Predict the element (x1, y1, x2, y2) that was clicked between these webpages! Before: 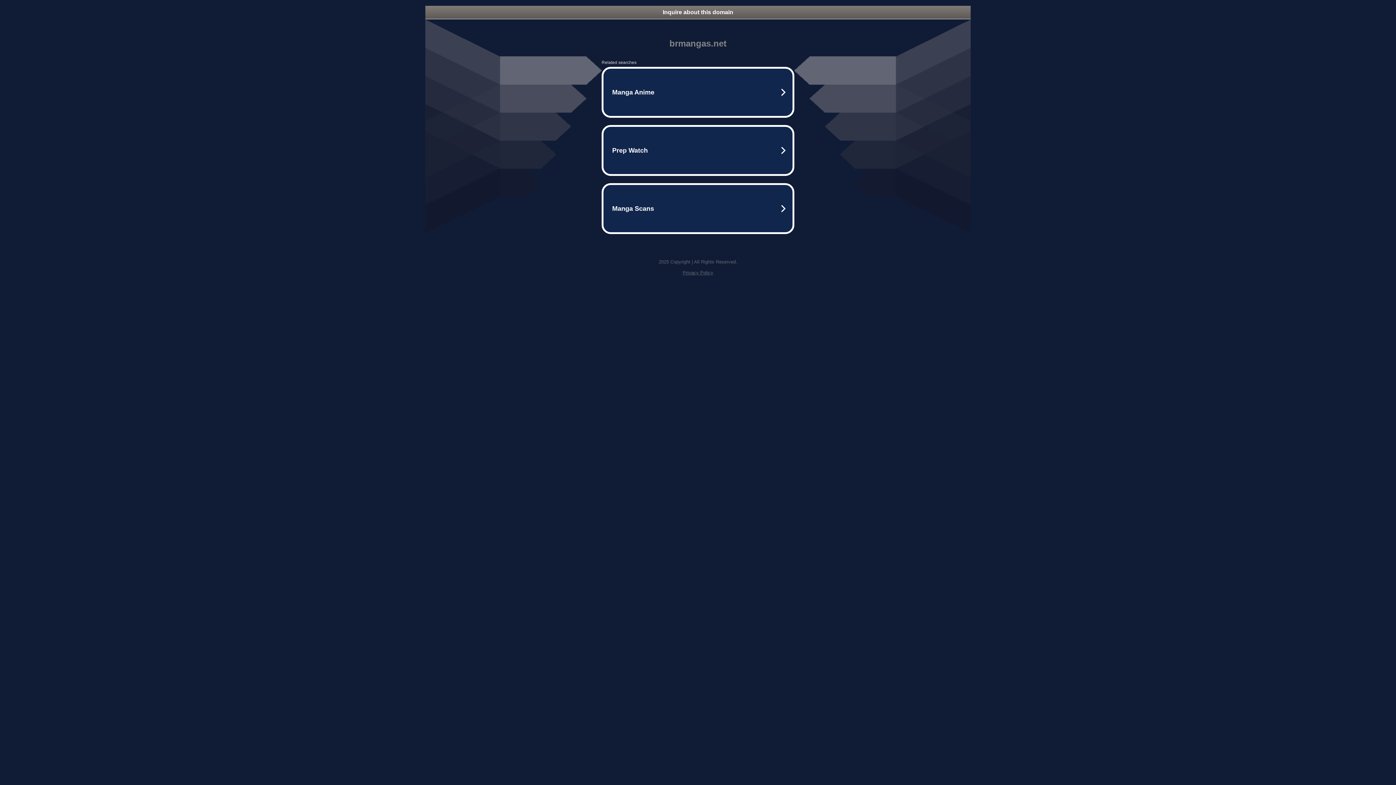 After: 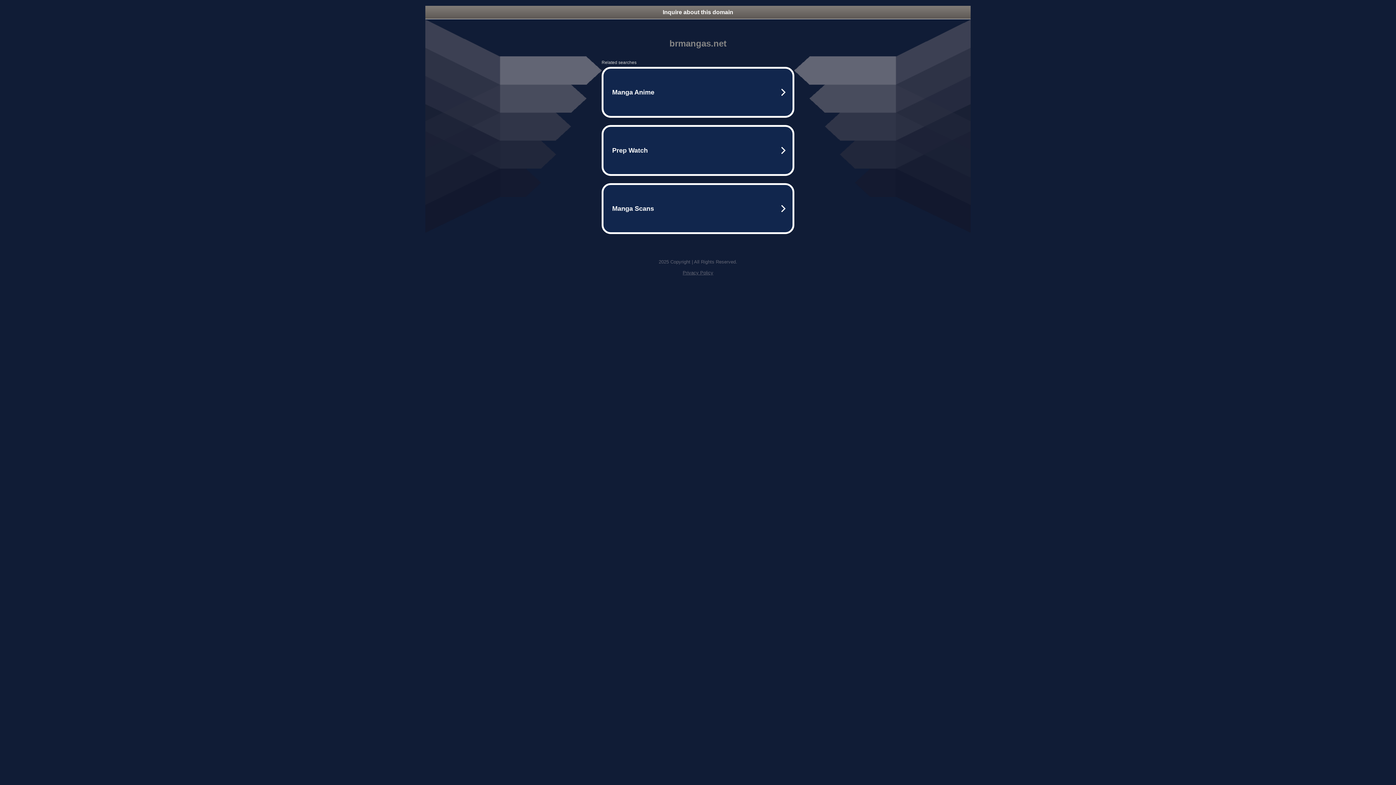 Action: bbox: (425, 5, 970, 18) label: Inquire about this domain